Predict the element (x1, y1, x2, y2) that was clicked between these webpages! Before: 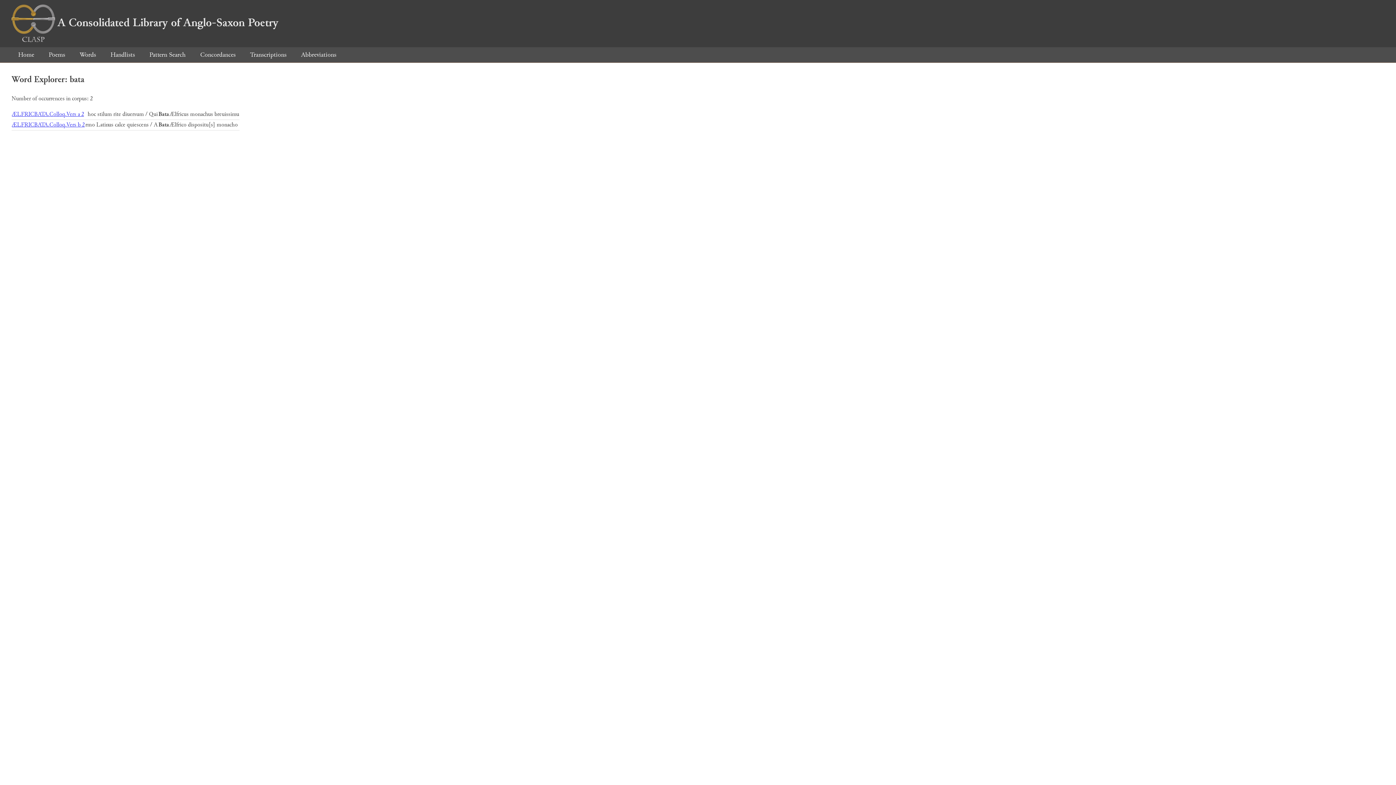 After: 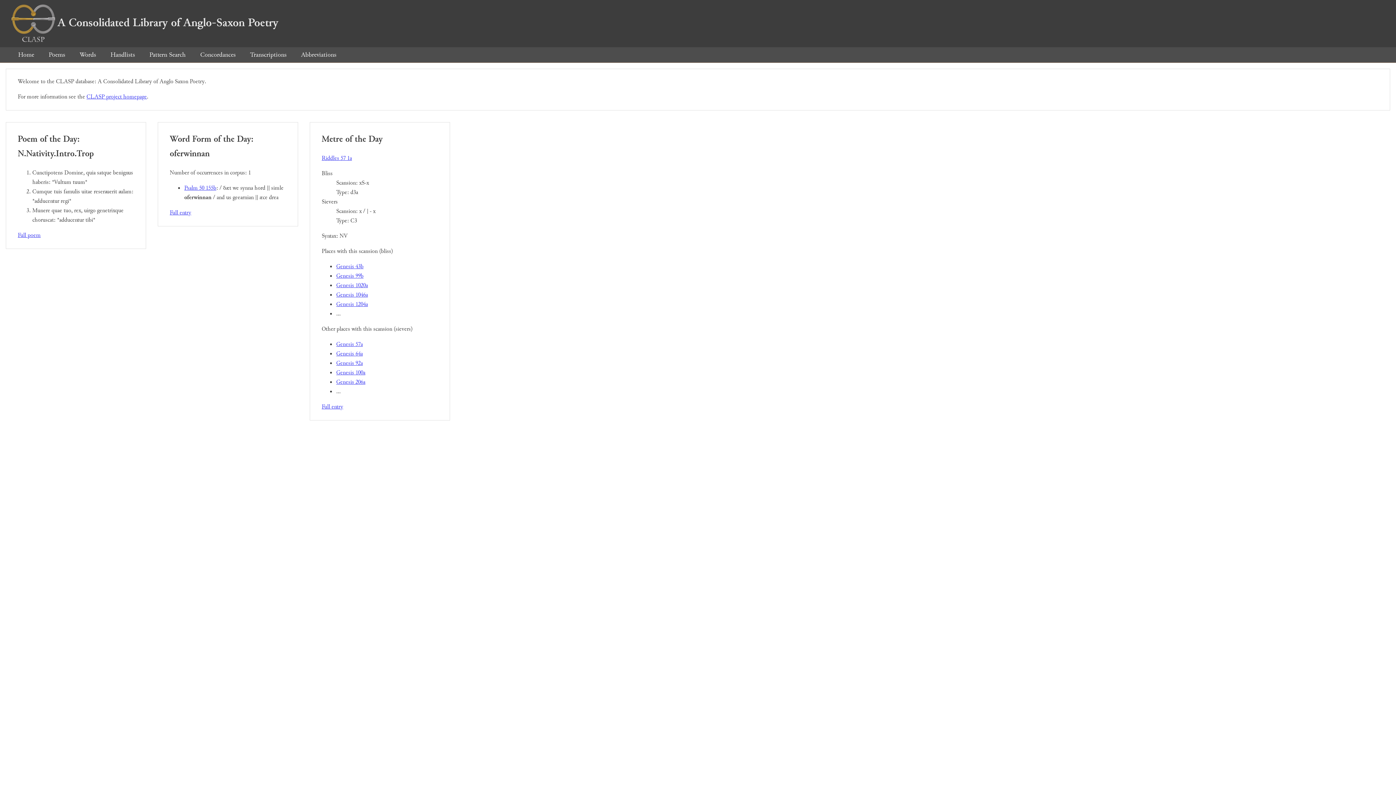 Action: label: A Consolidated Library of Anglo-Saxon Poetry bbox: (11, 14, 278, 30)